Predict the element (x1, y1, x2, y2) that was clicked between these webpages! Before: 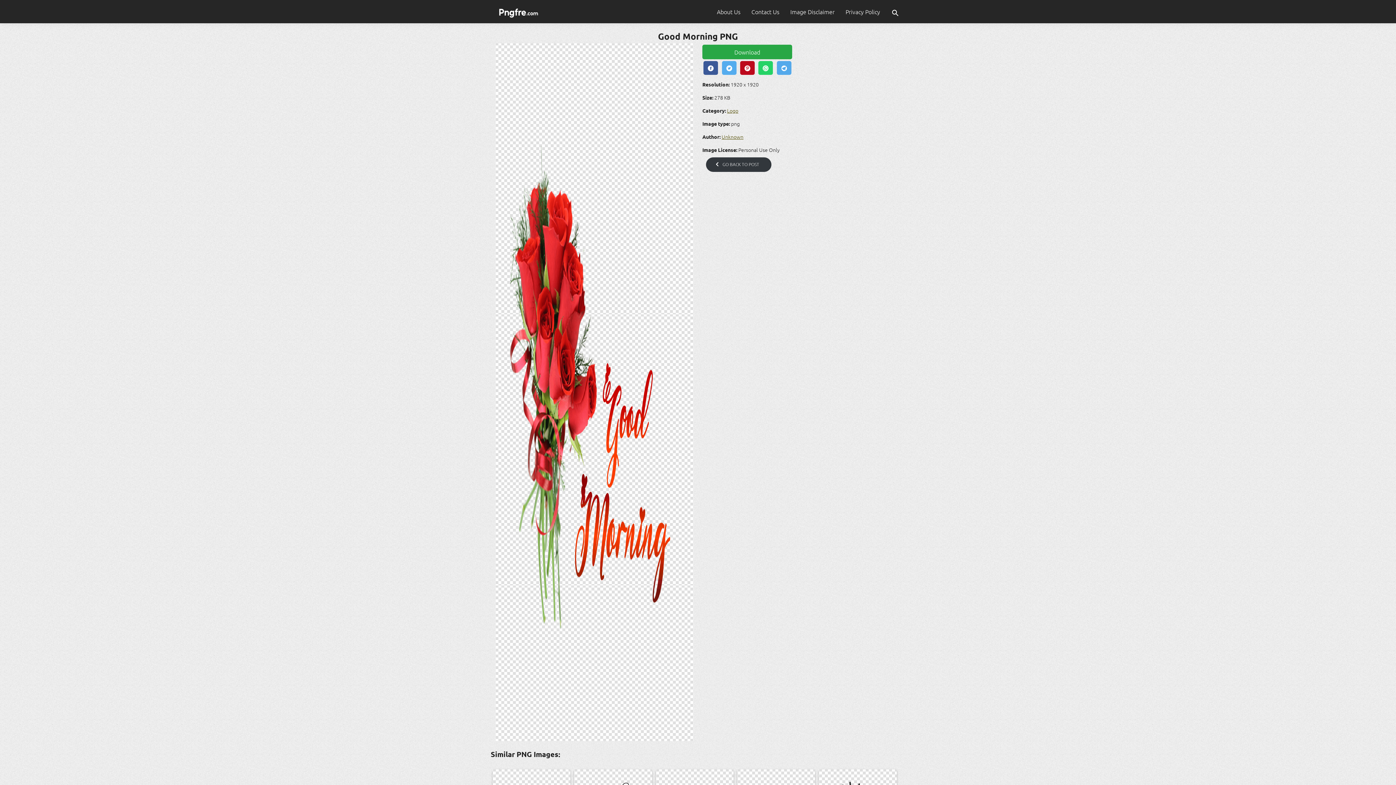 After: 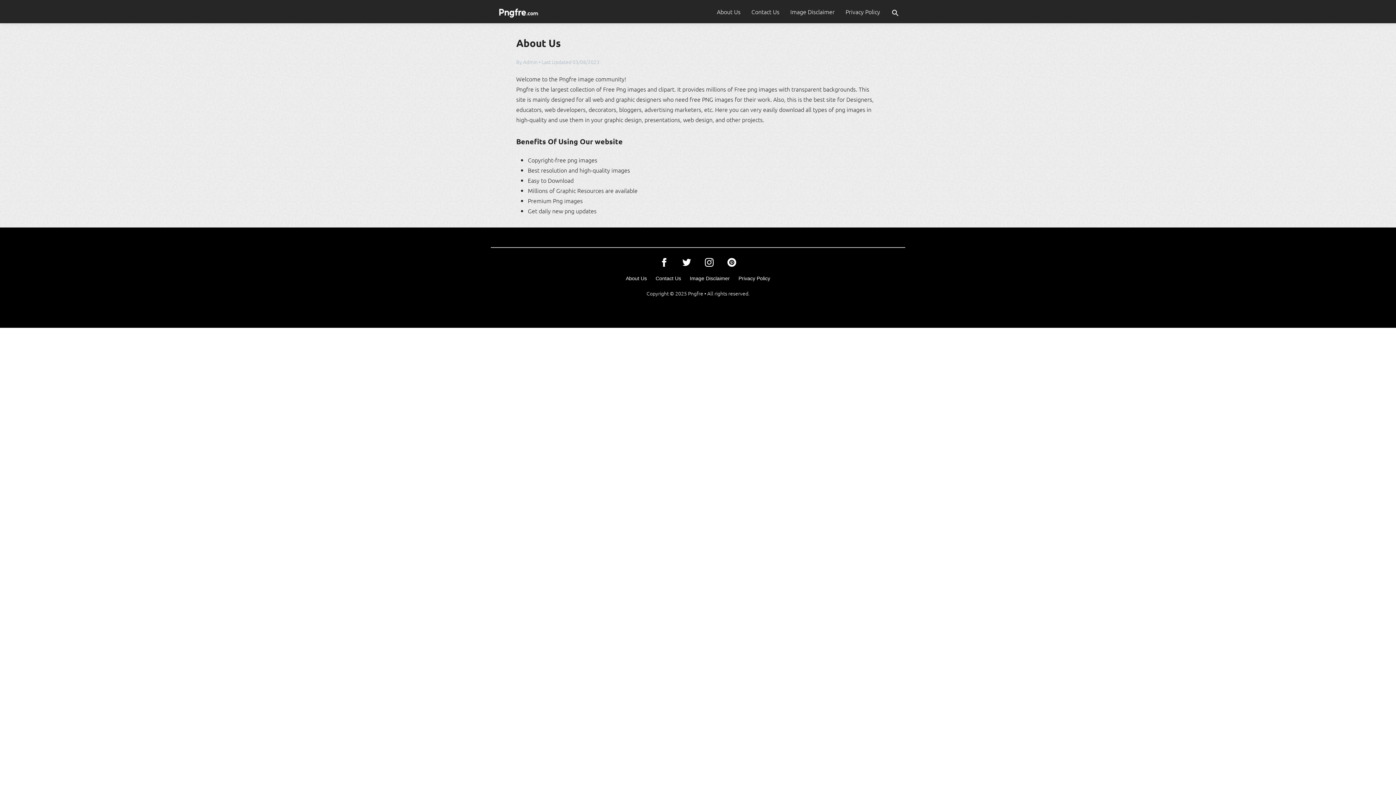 Action: bbox: (711, 0, 746, 23) label: About Us